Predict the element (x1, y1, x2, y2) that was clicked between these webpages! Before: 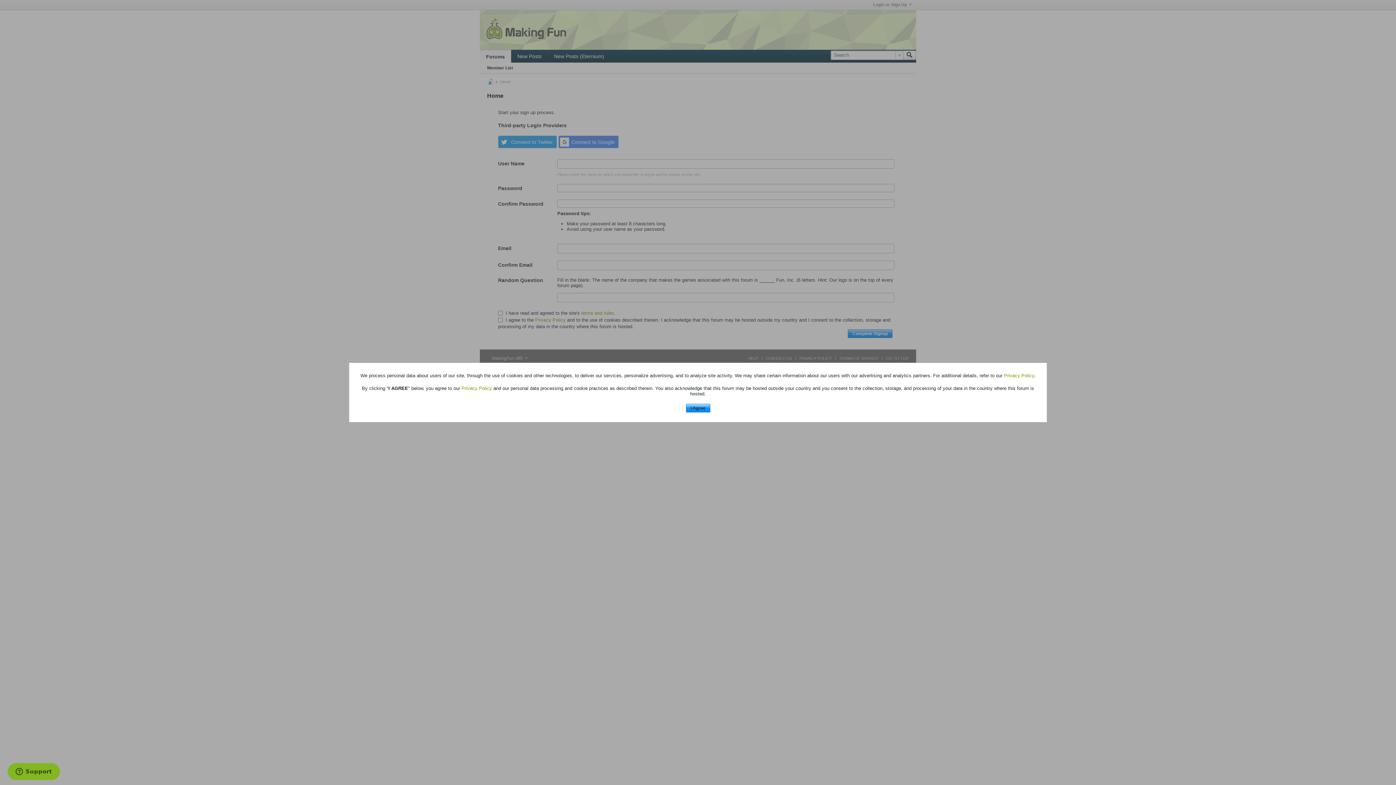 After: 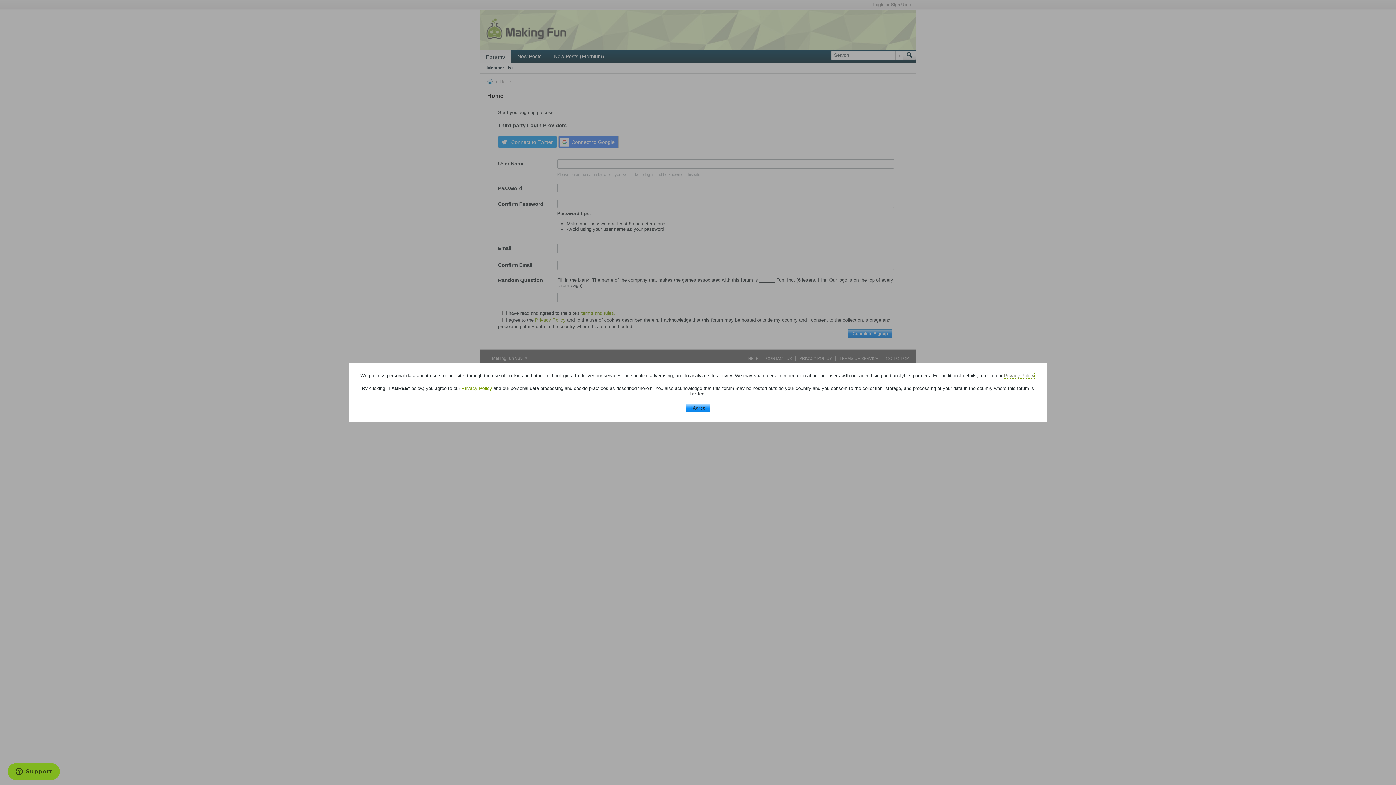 Action: label: Privacy Policy bbox: (1004, 372, 1034, 378)